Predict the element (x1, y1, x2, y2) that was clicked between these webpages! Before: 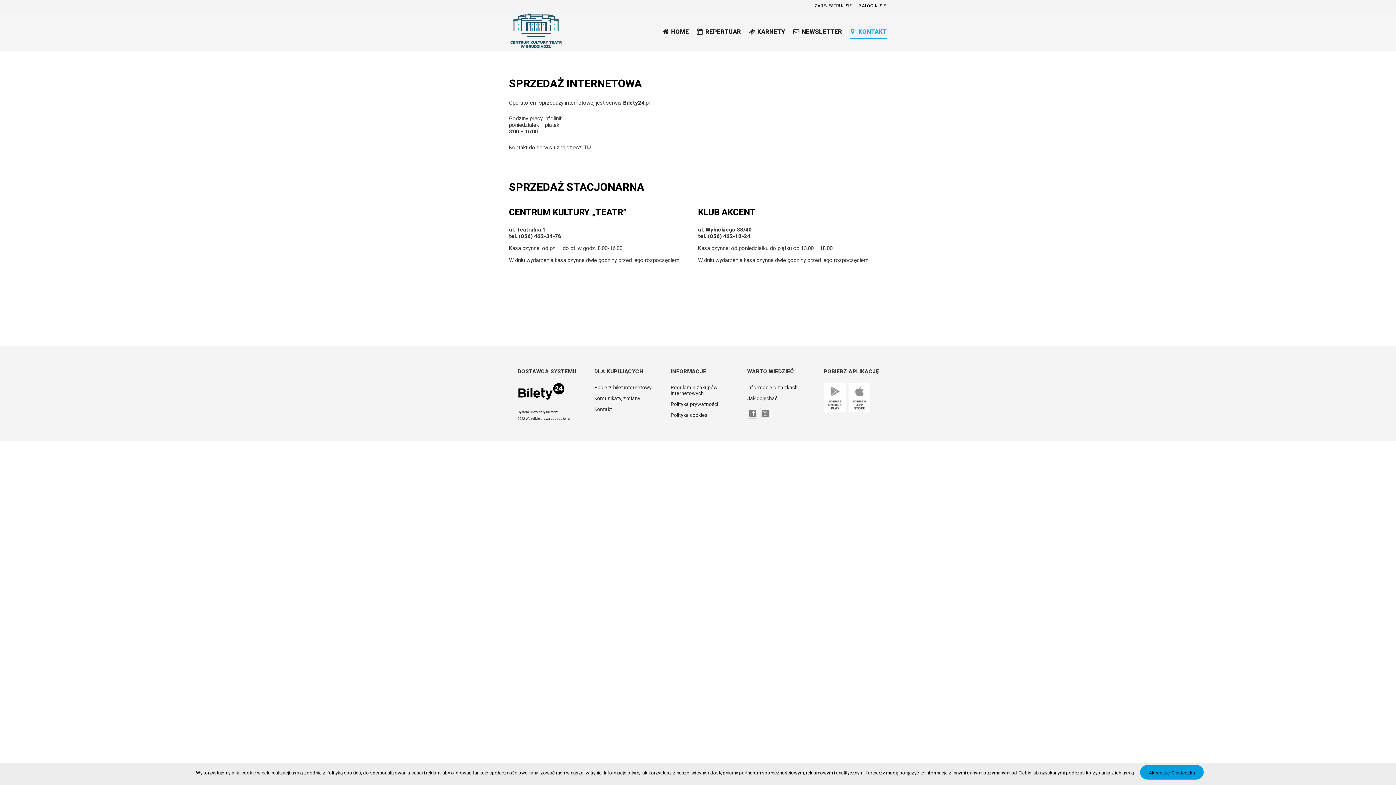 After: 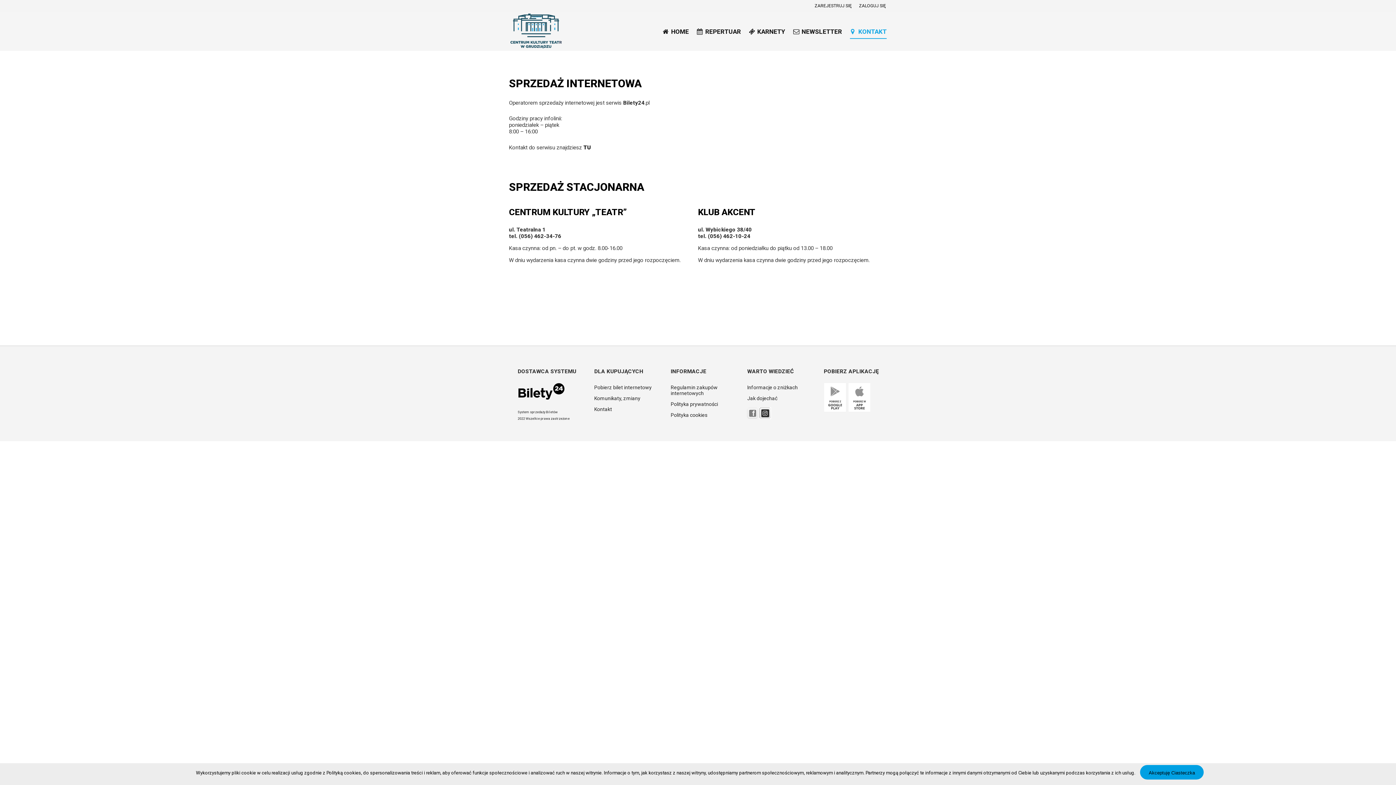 Action: bbox: (760, 408, 771, 419)